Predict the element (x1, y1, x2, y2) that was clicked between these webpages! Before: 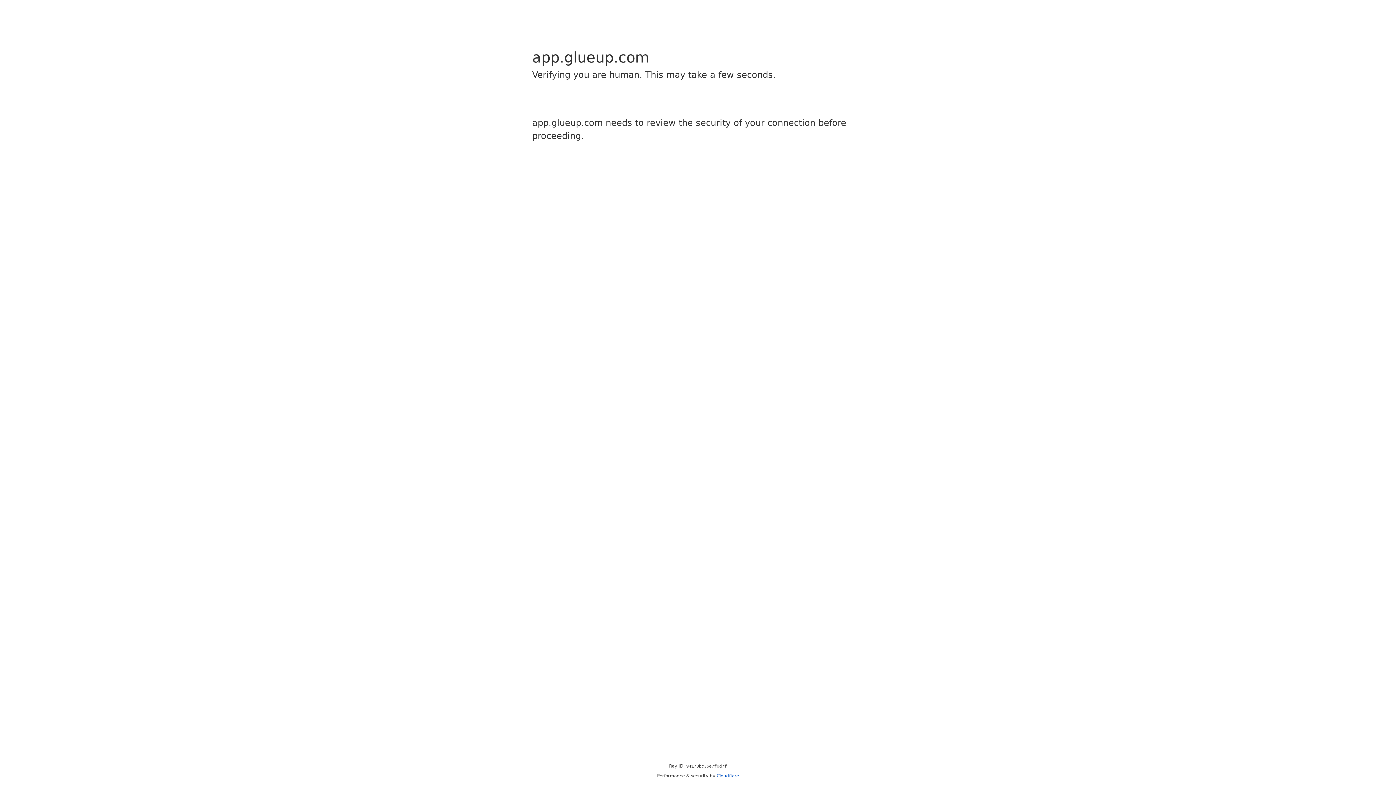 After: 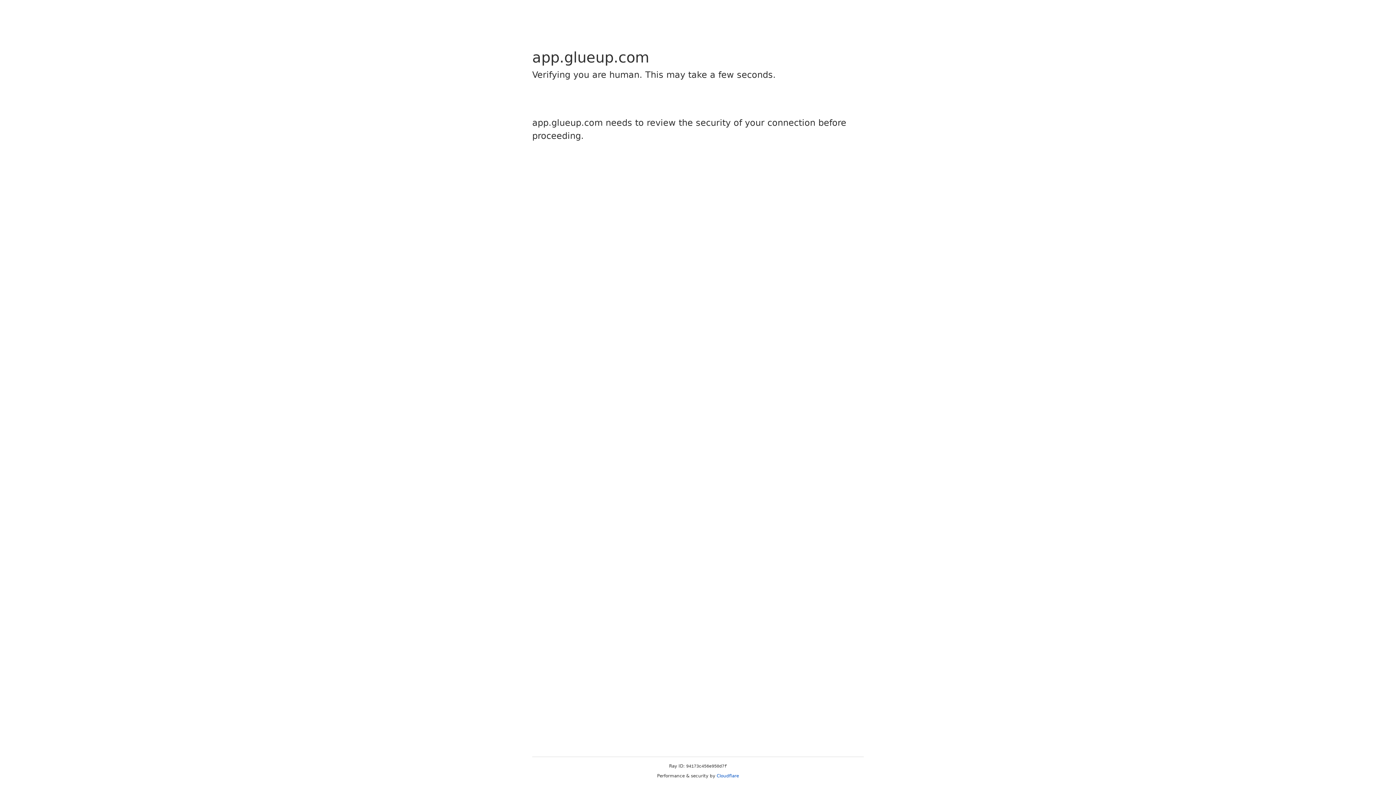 Action: bbox: (716, 773, 739, 778) label: Cloudflare